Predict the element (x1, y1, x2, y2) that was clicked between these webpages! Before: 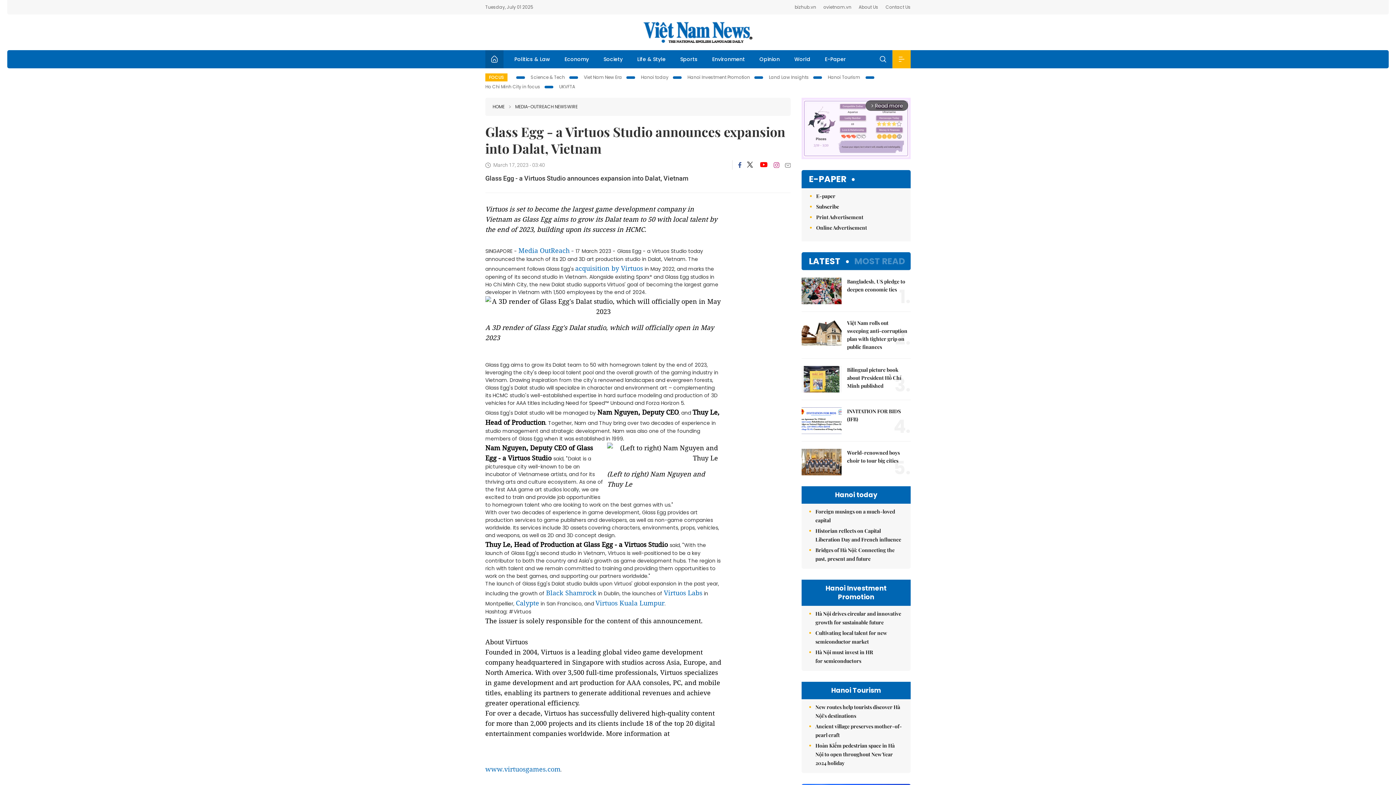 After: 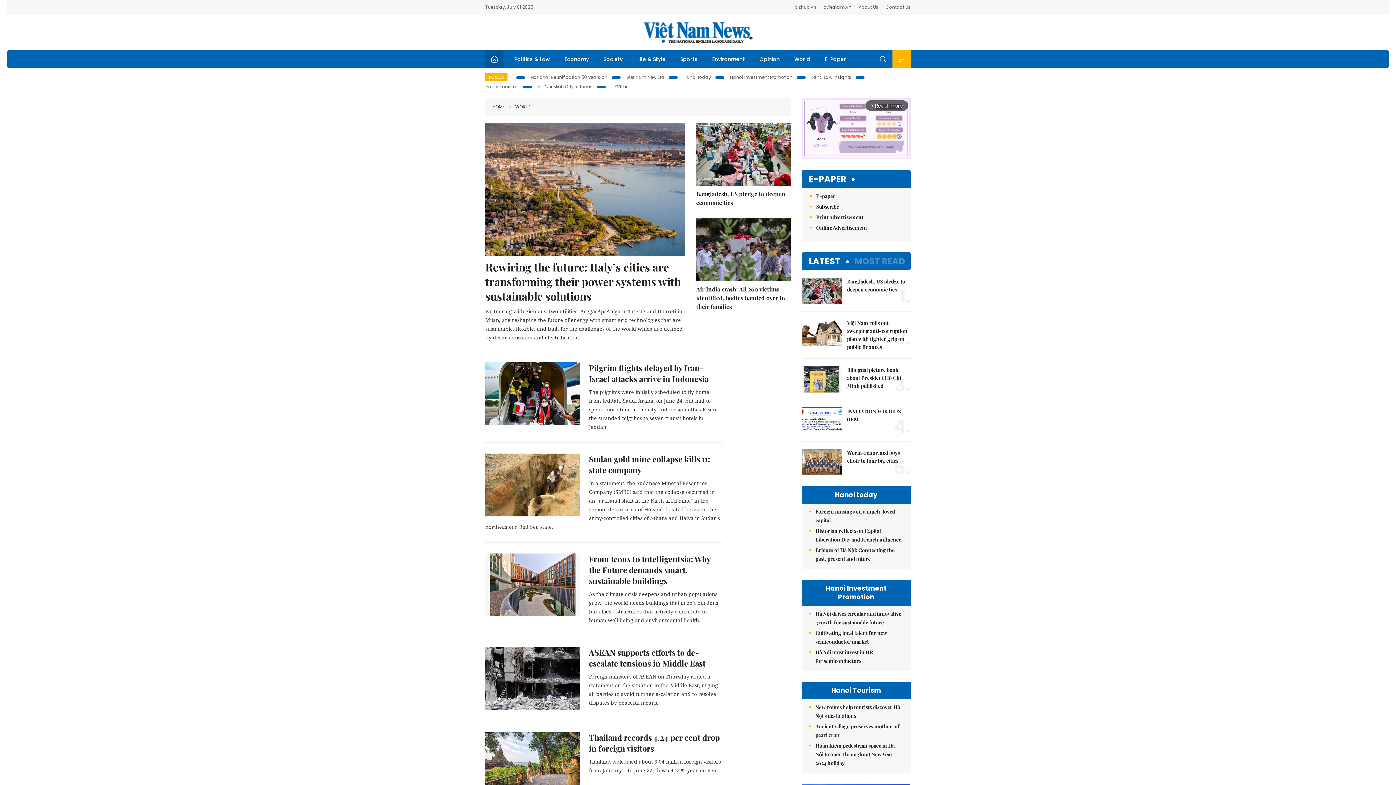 Action: bbox: (787, 50, 817, 68) label: World